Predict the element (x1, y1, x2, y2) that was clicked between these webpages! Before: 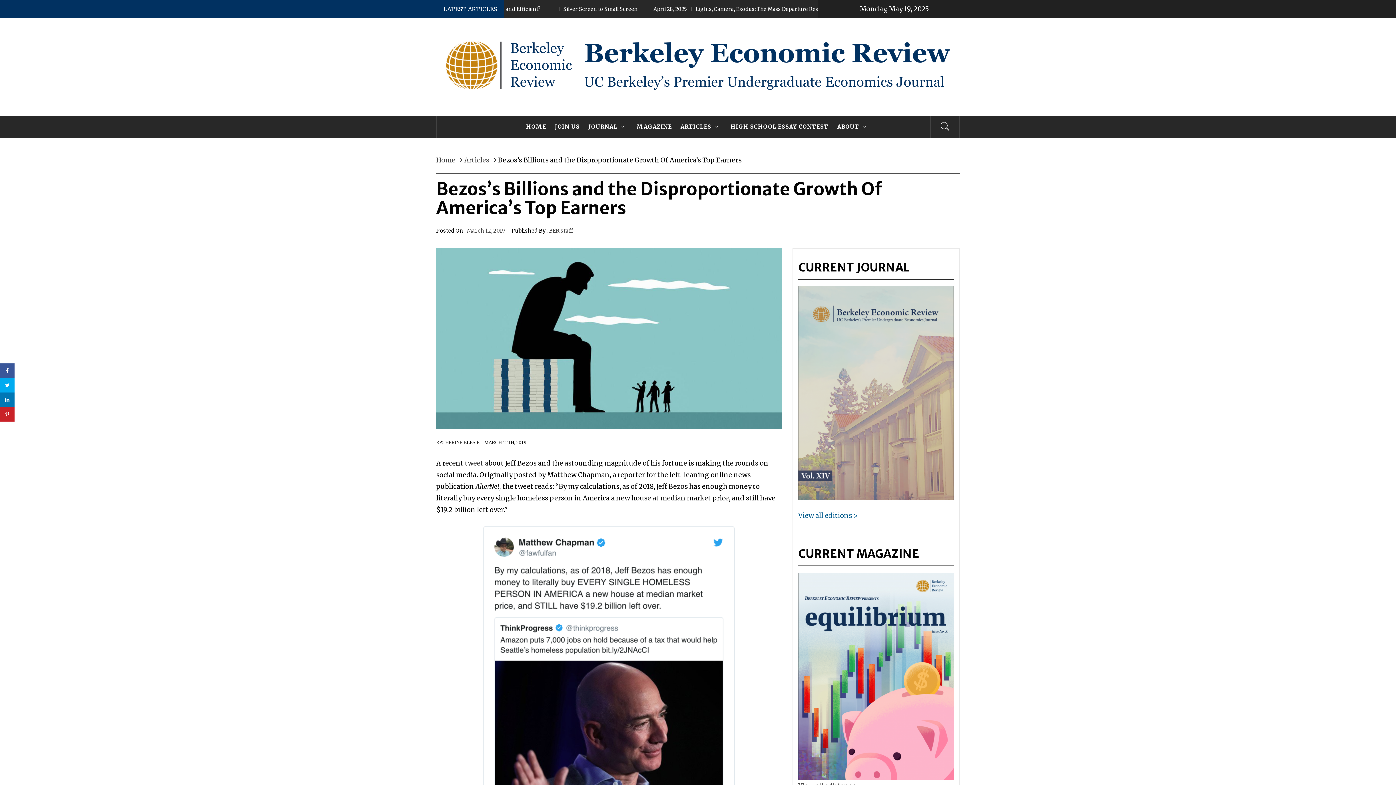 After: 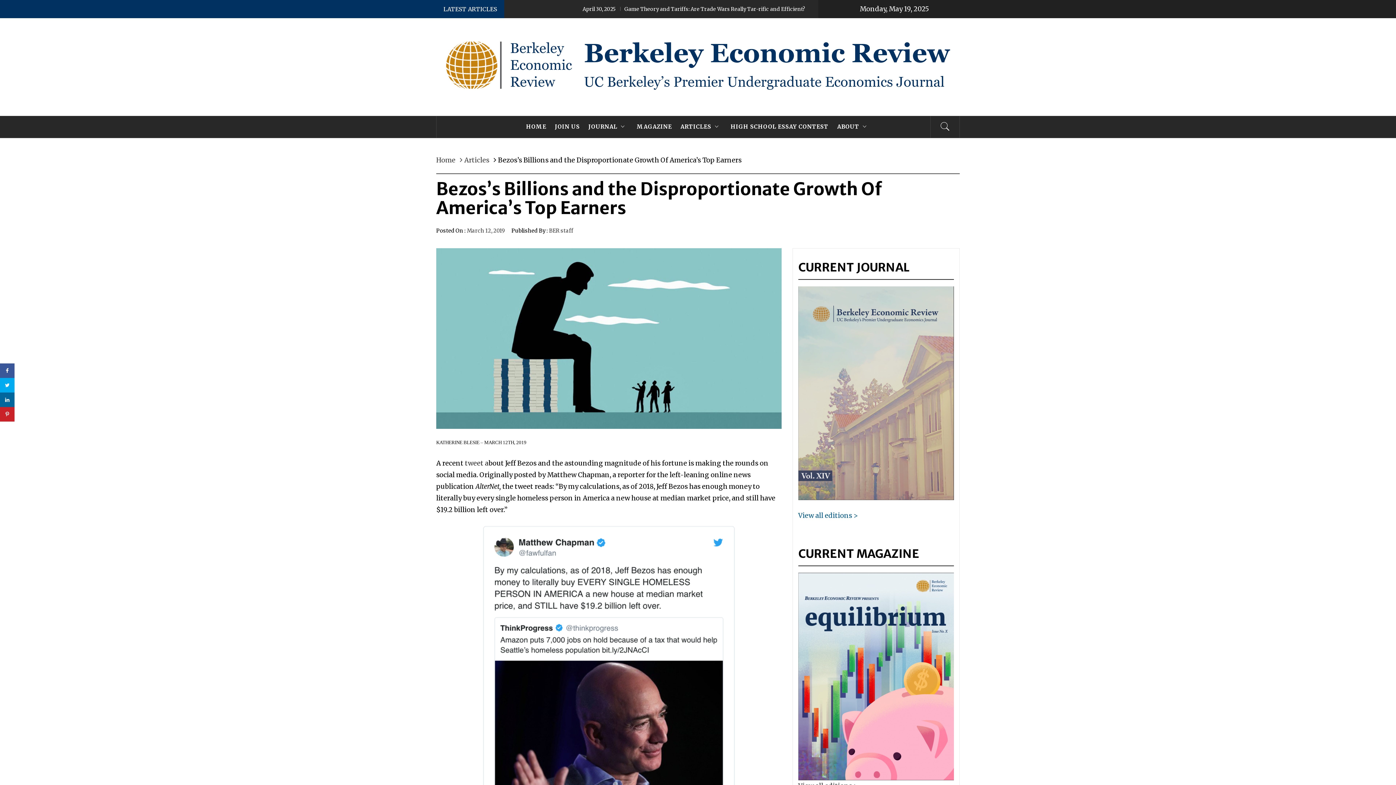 Action: bbox: (0, 392, 14, 407)